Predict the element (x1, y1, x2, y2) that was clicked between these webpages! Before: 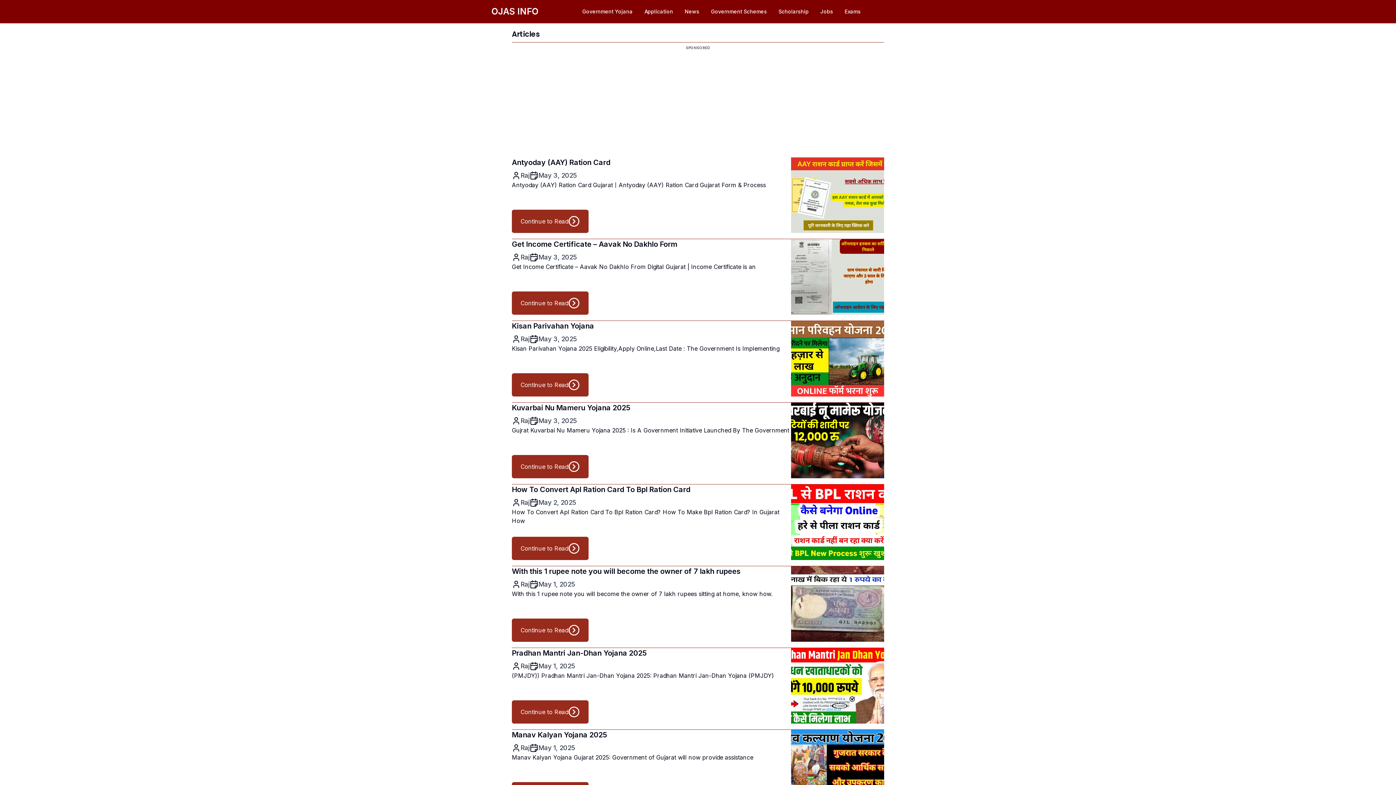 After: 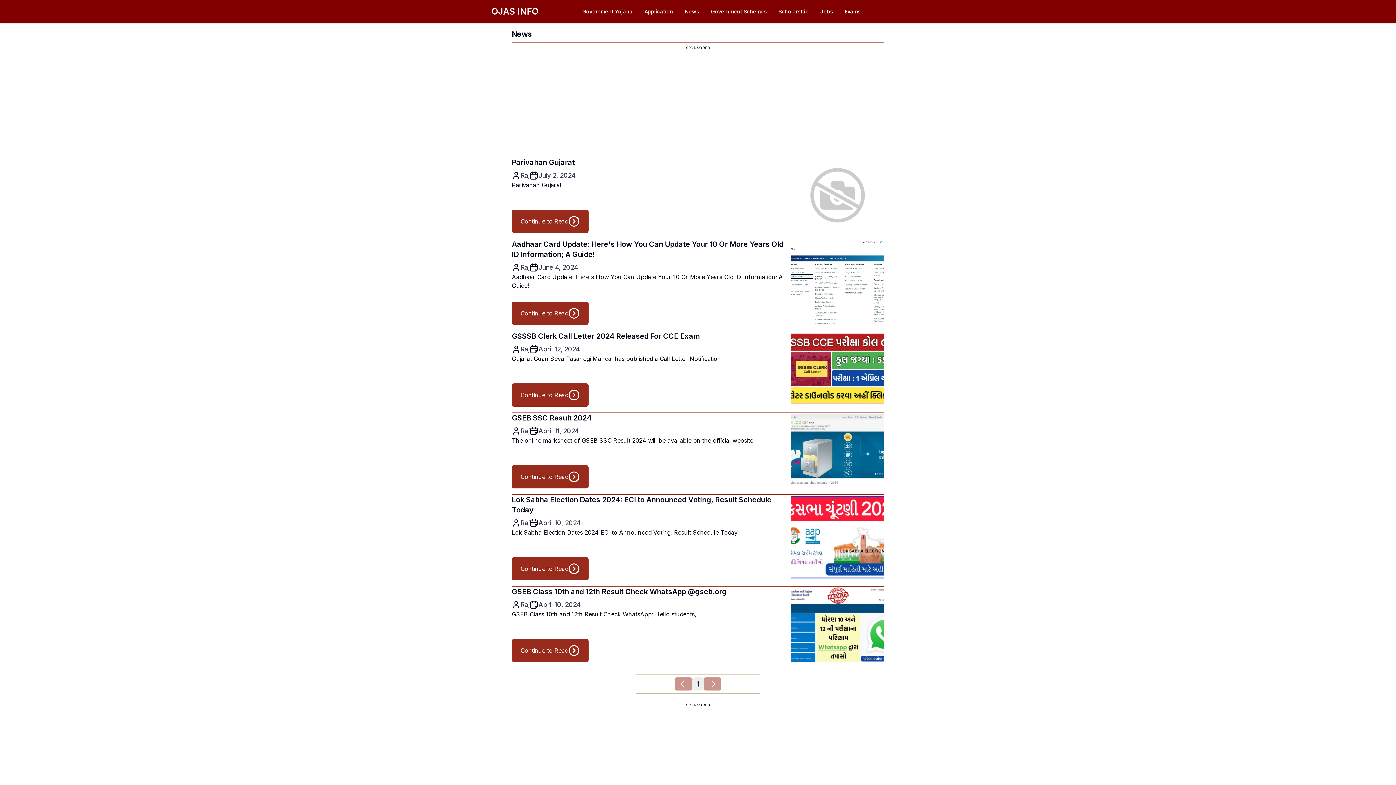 Action: bbox: (679, 4, 705, 18) label: News